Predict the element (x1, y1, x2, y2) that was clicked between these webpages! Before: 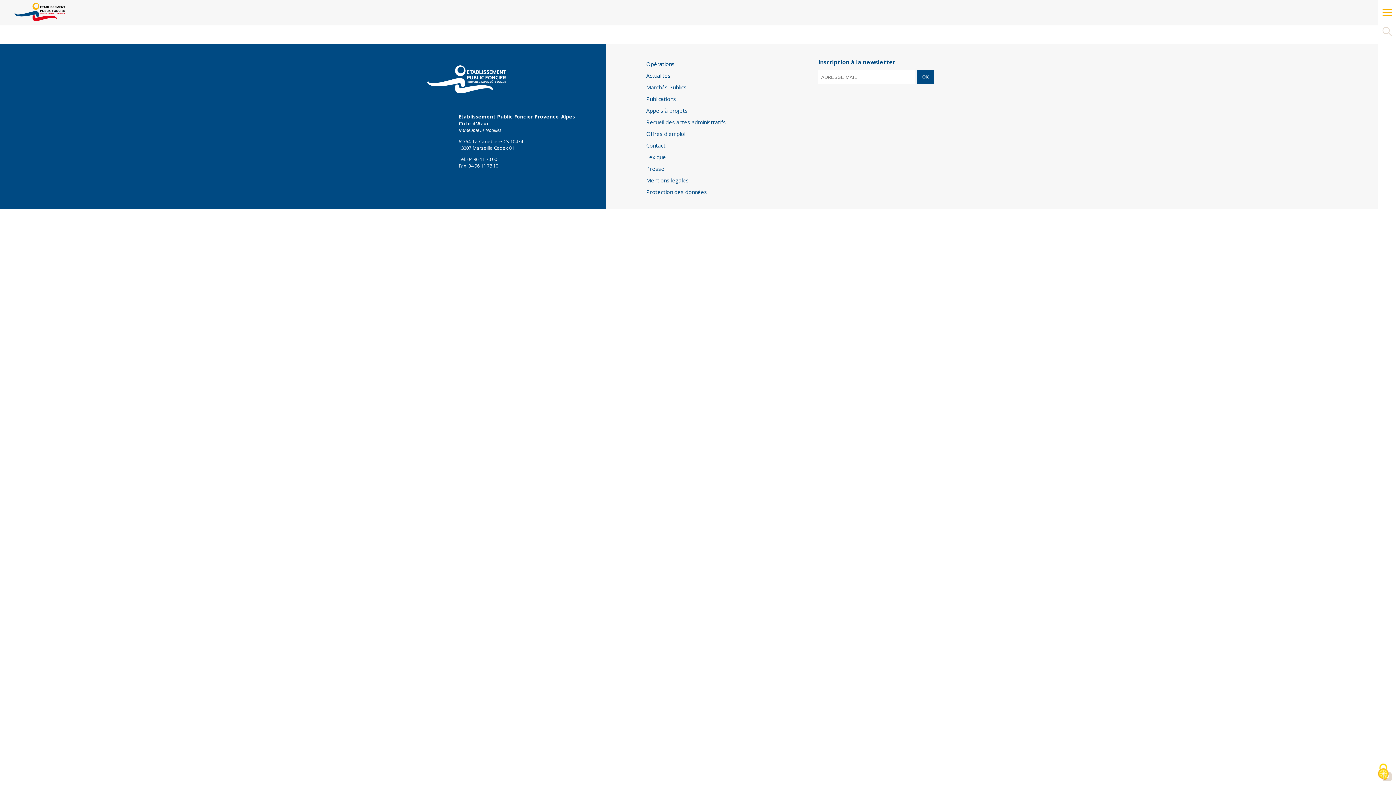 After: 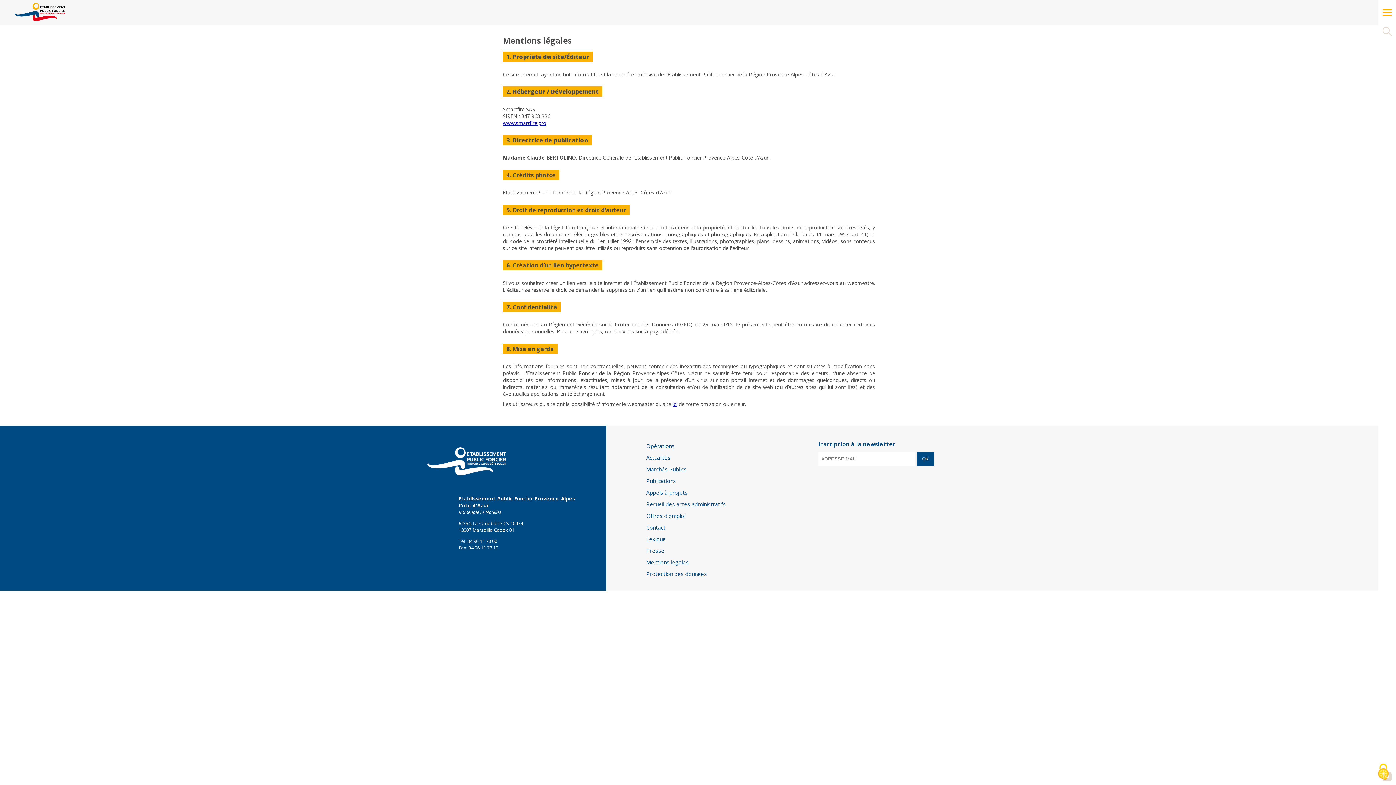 Action: bbox: (646, 176, 688, 184) label: Mentions légales